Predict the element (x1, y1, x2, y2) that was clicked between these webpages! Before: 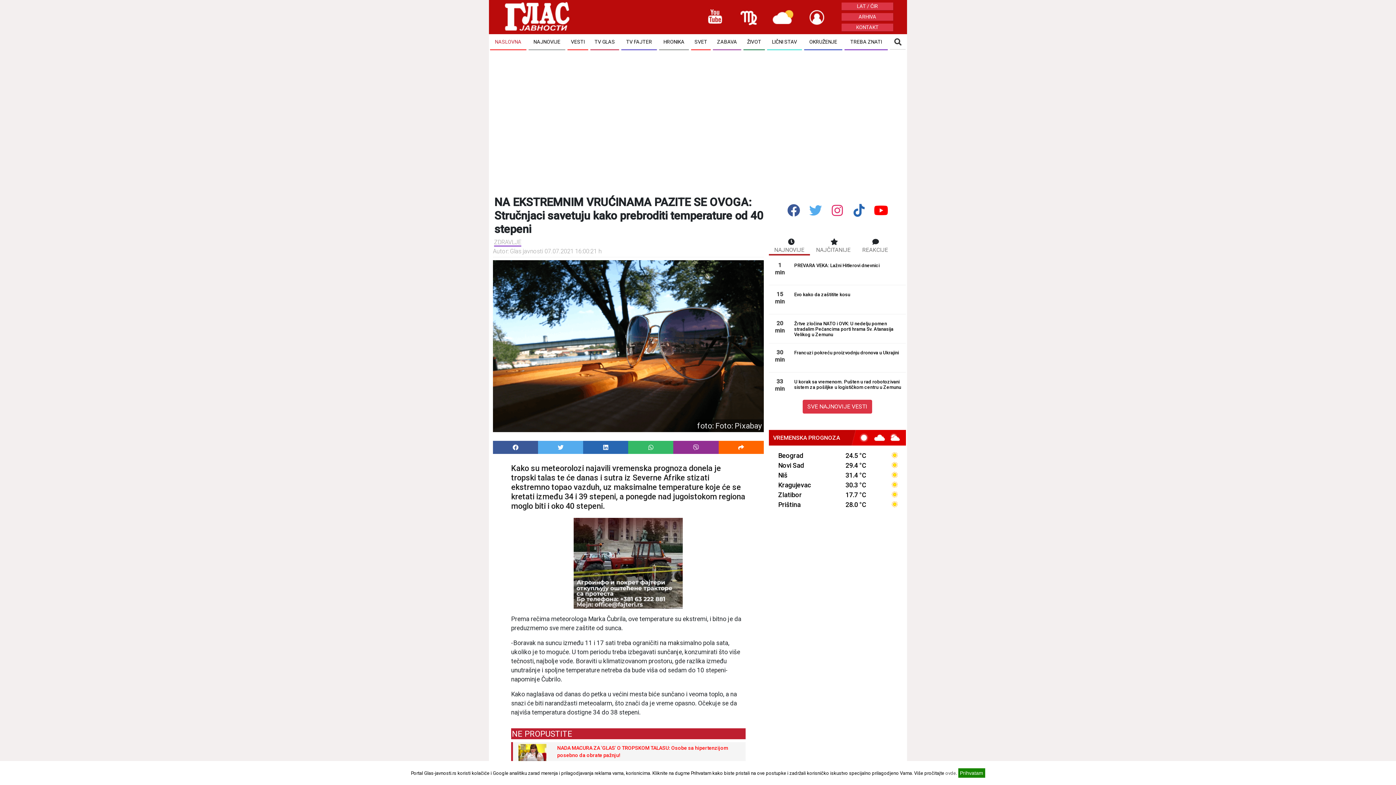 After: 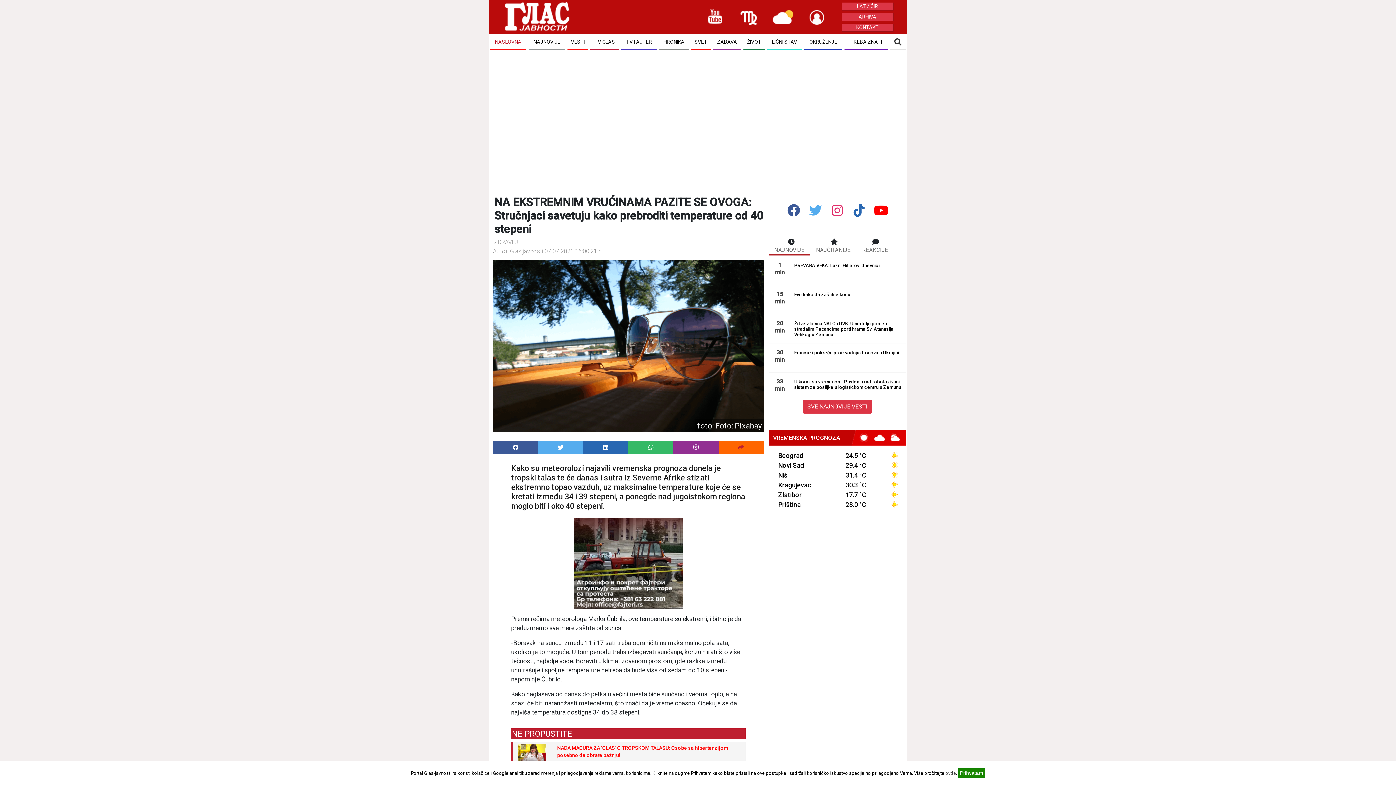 Action: bbox: (733, 441, 748, 454)